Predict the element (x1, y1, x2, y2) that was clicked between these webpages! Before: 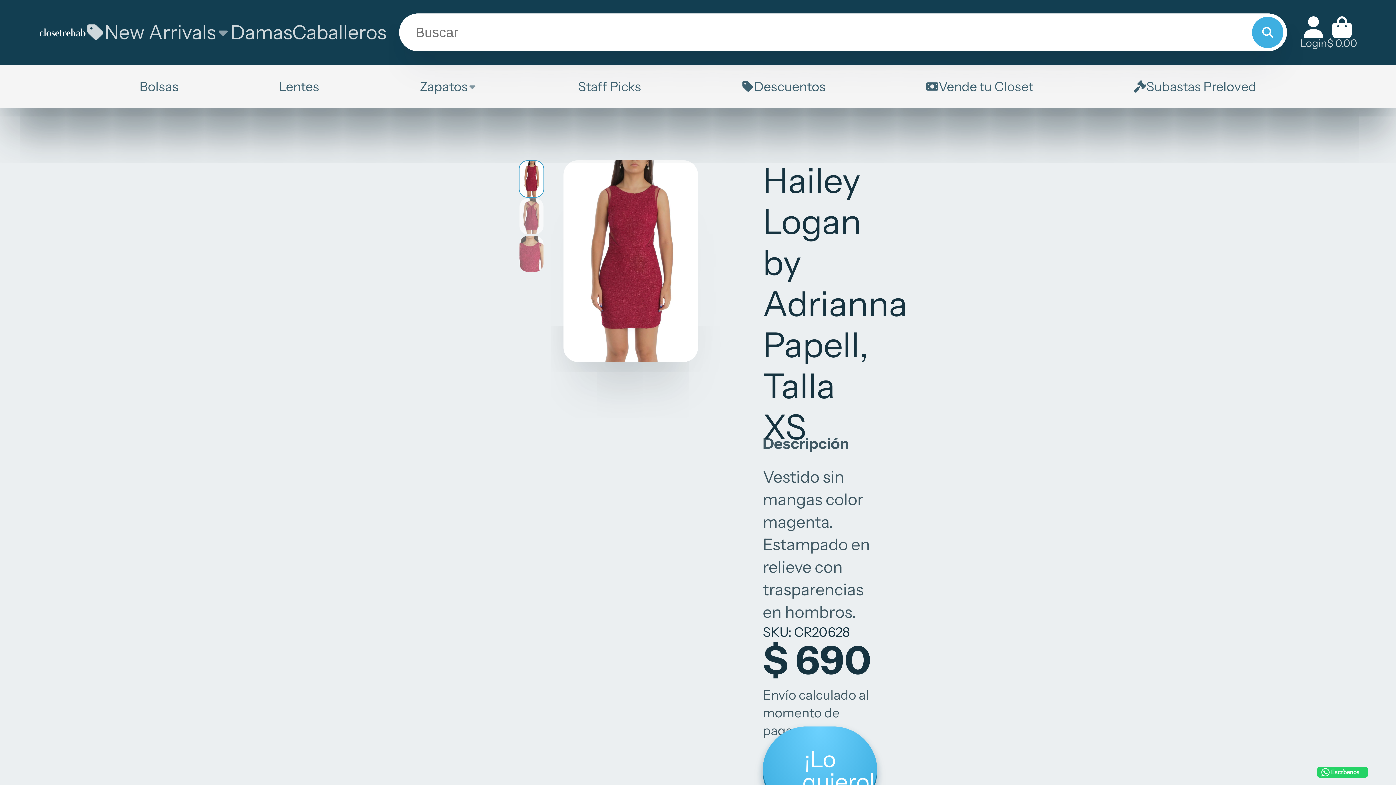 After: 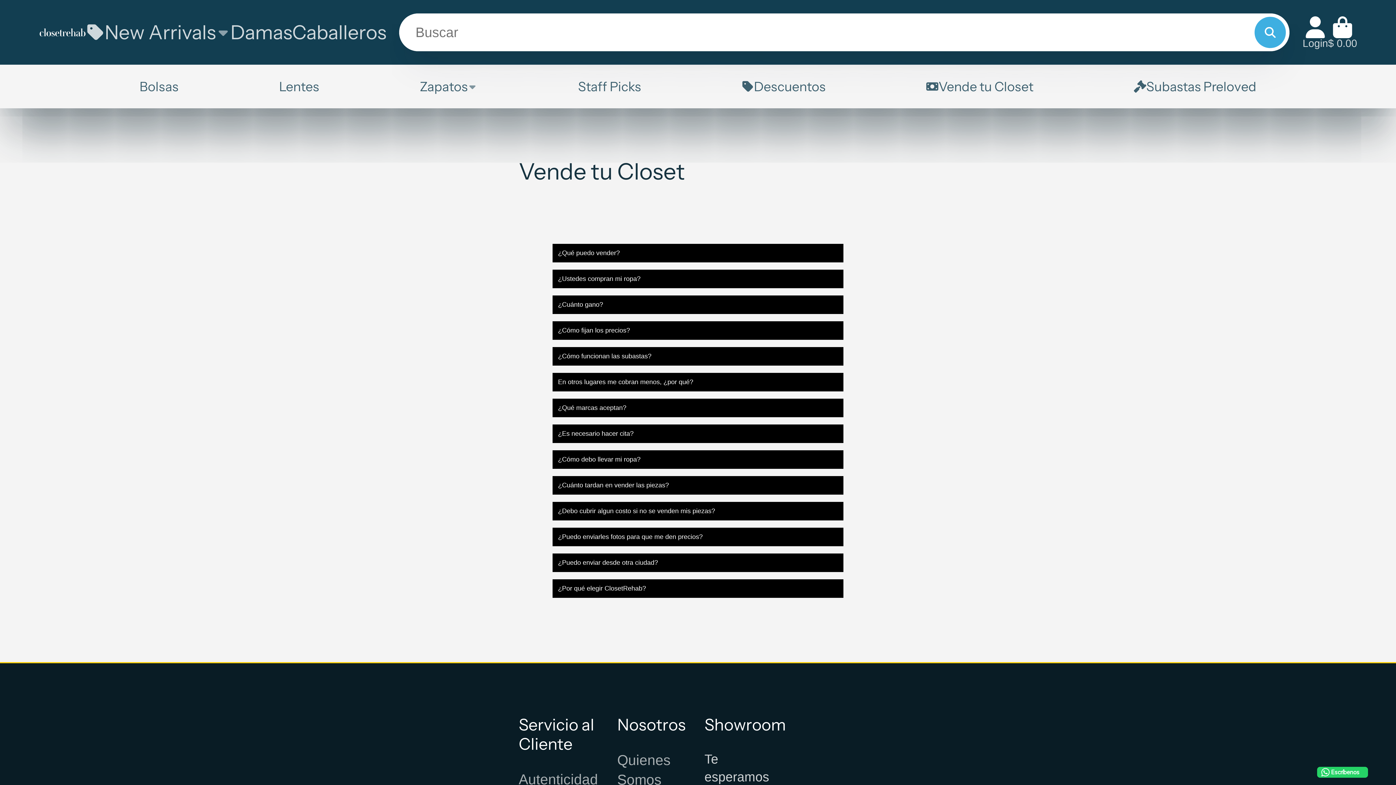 Action: bbox: (926, 64, 1033, 108) label: Vende tu Closet